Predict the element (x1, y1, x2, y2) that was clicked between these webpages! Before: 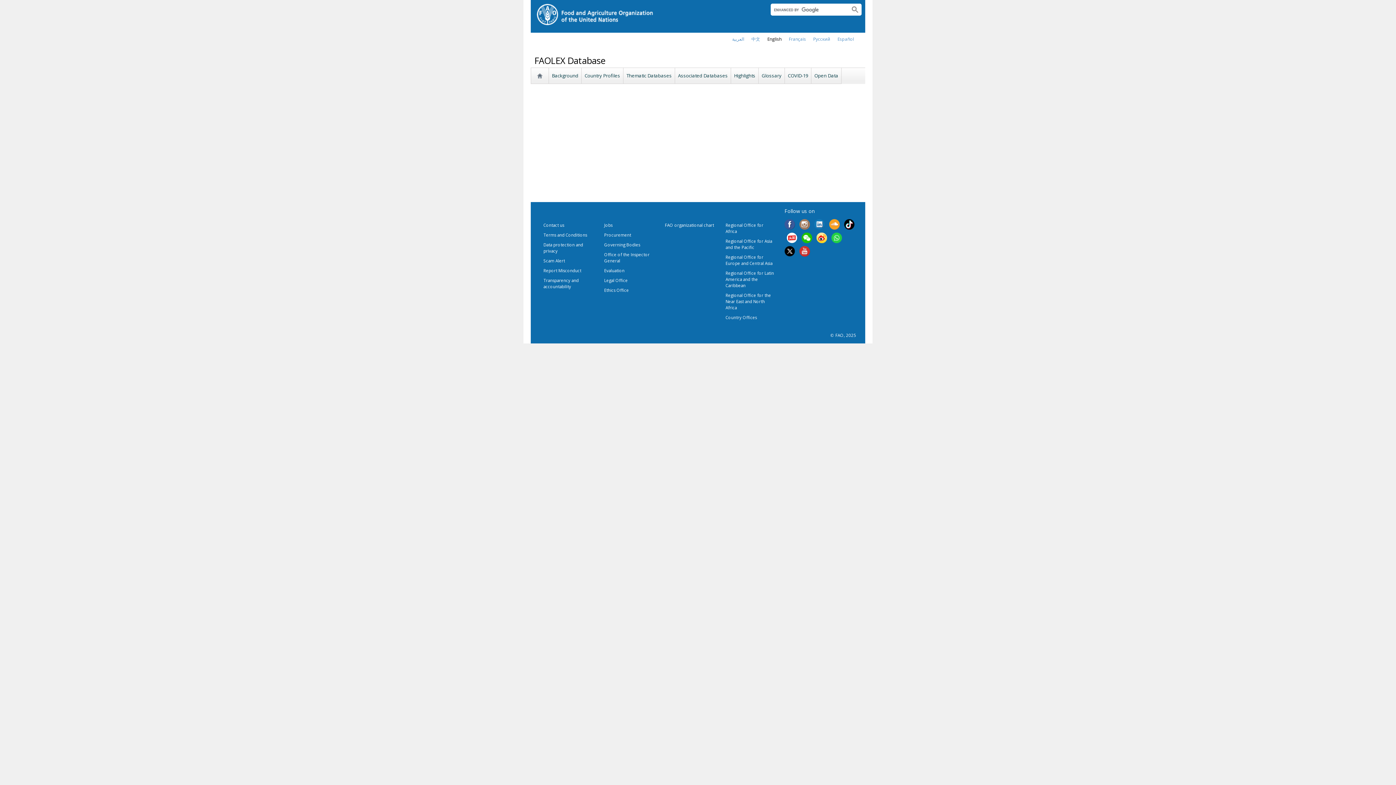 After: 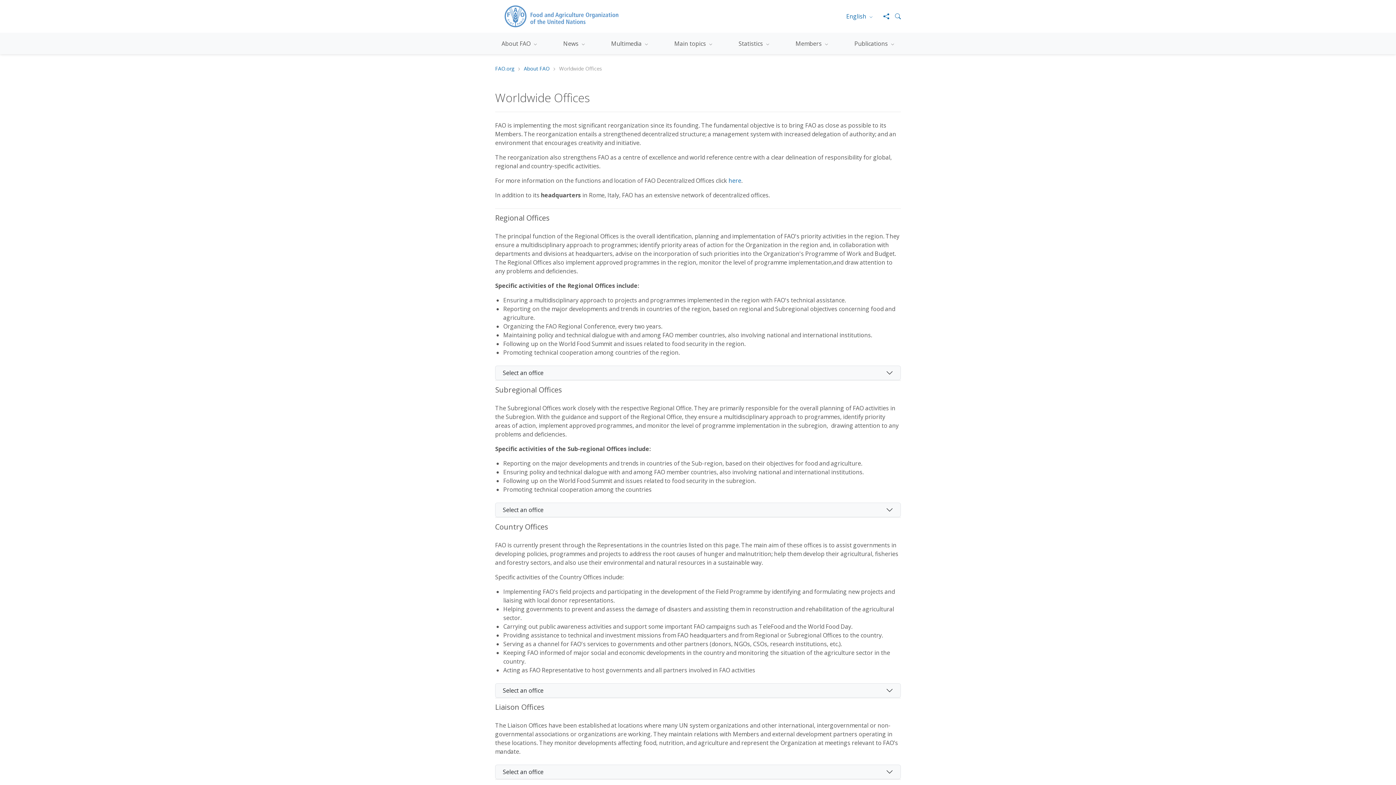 Action: label: Country Offices bbox: (725, 314, 757, 320)